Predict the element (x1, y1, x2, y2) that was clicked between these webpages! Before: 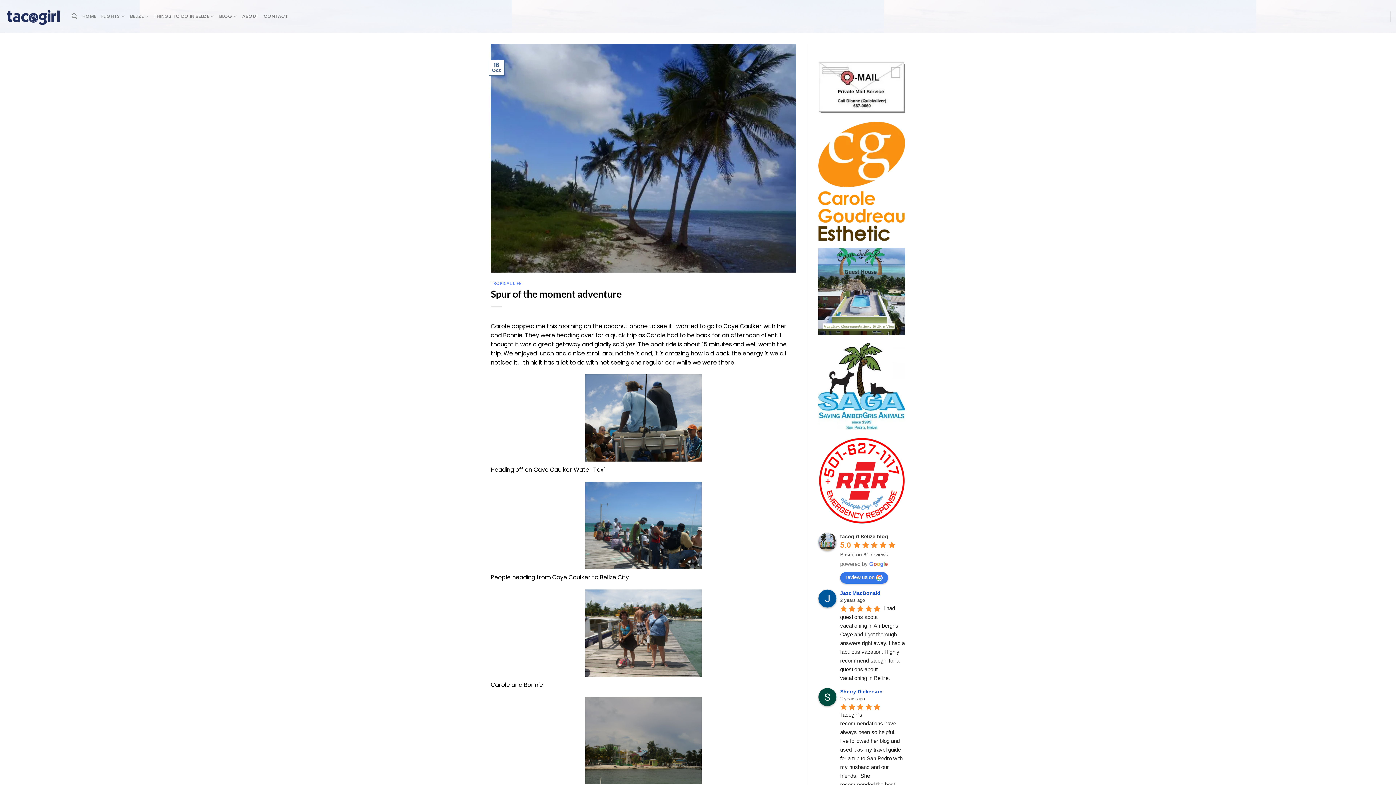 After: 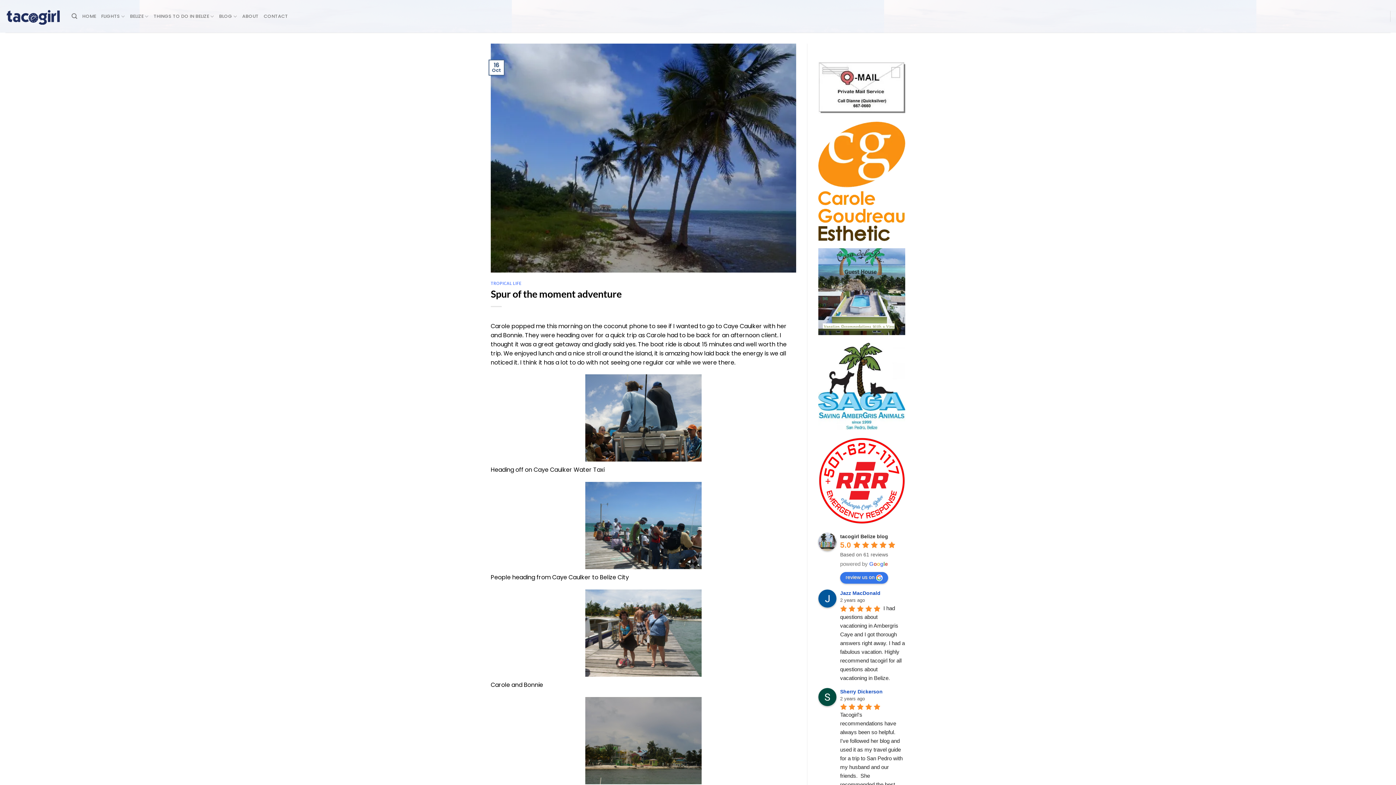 Action: bbox: (818, 121, 905, 240)